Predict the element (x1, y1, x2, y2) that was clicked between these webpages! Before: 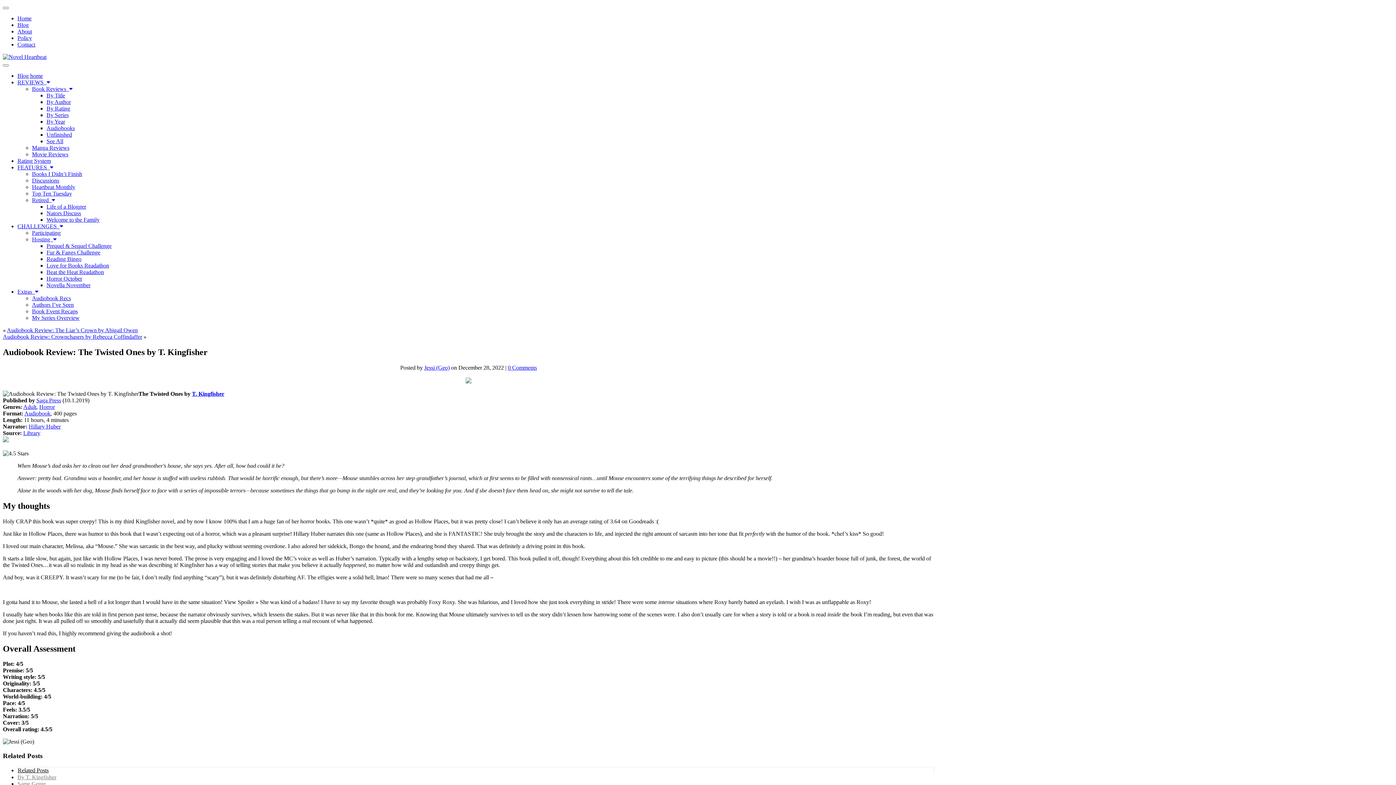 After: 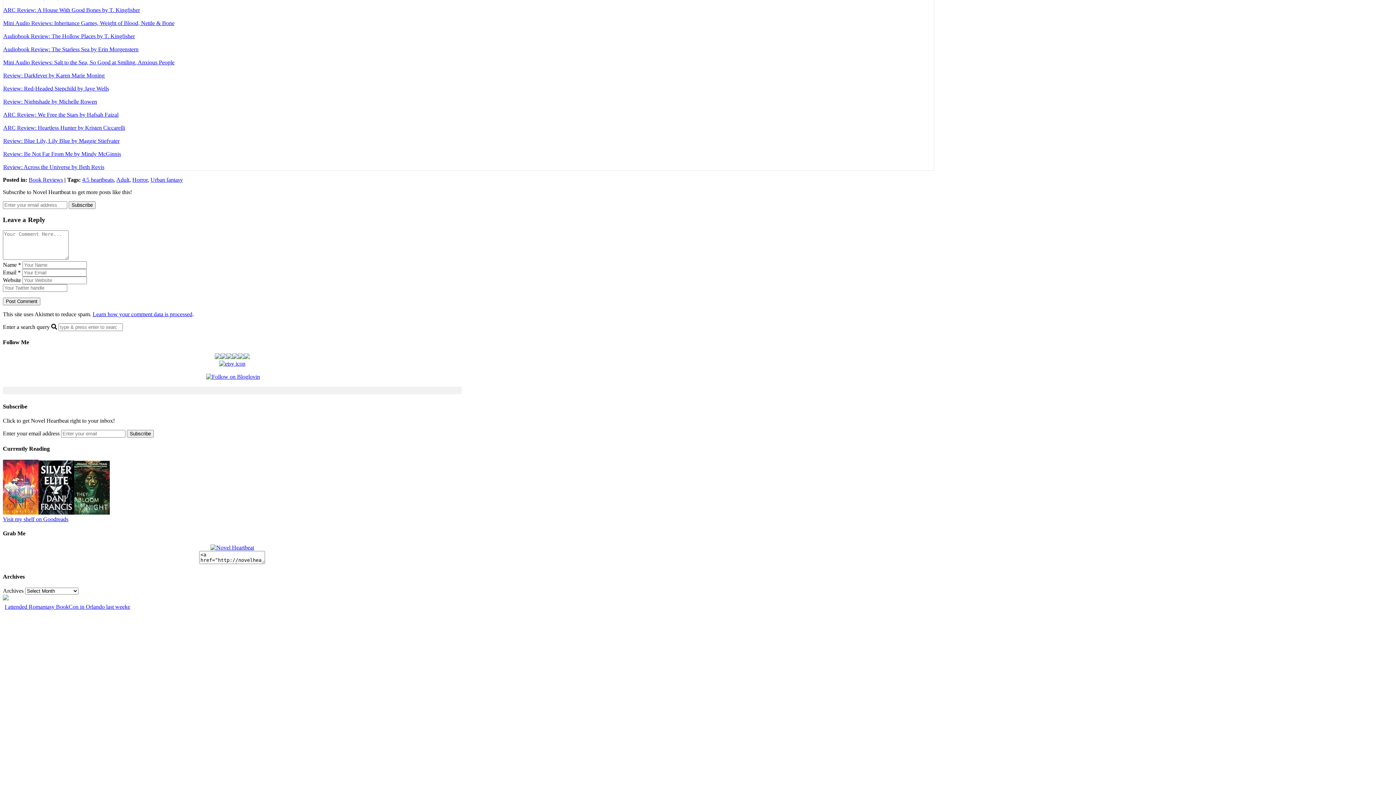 Action: bbox: (17, 774, 56, 780) label: By T. Kingfisher